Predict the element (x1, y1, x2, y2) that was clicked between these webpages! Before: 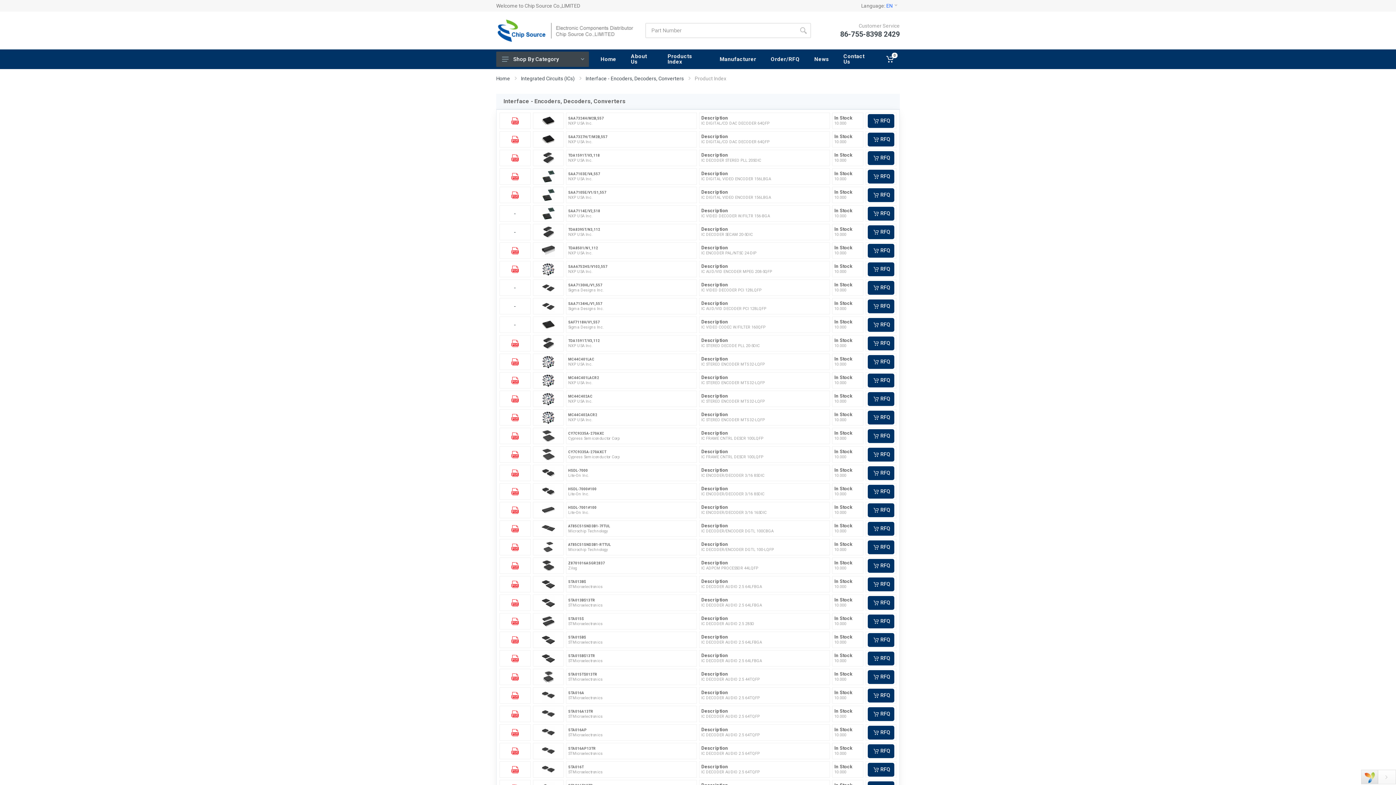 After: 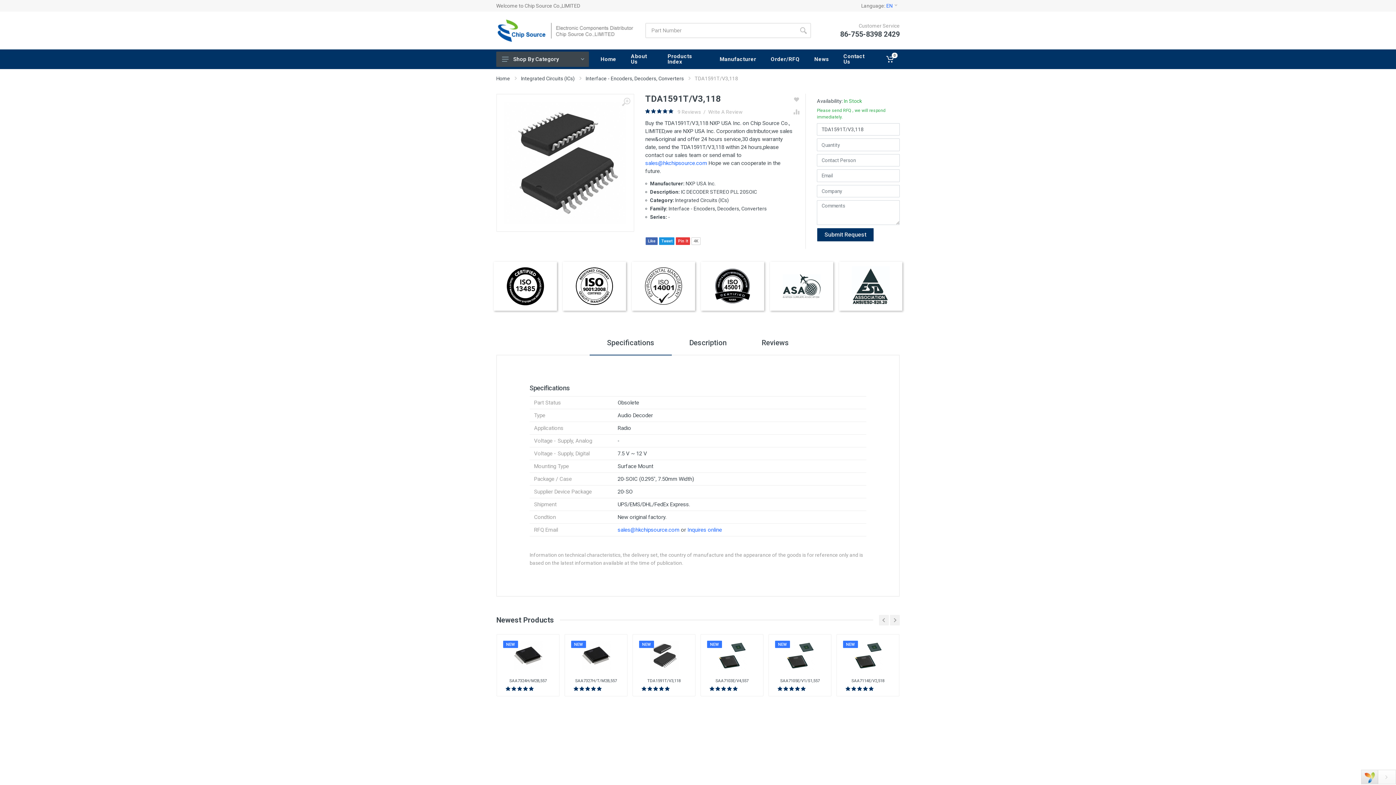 Action: bbox: (541, 151, 555, 164)